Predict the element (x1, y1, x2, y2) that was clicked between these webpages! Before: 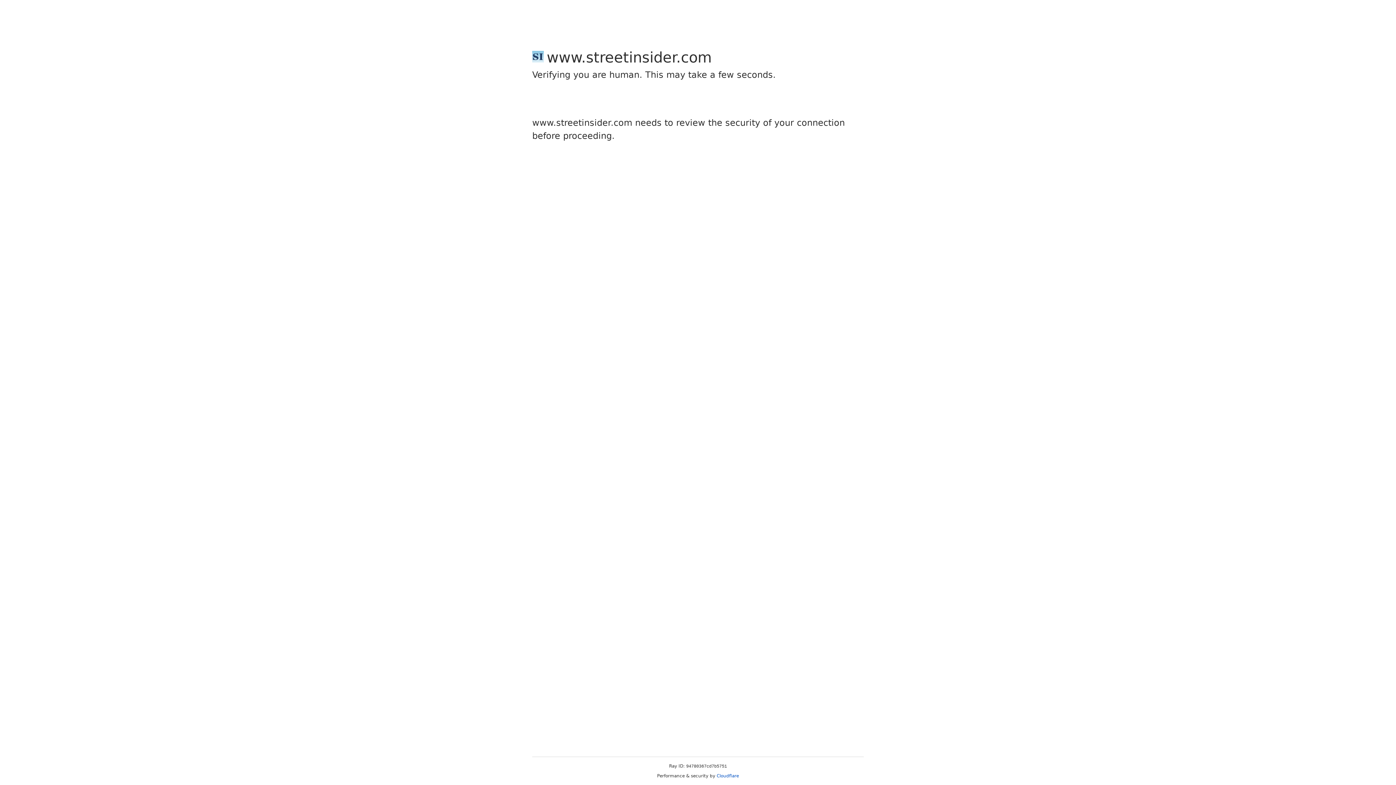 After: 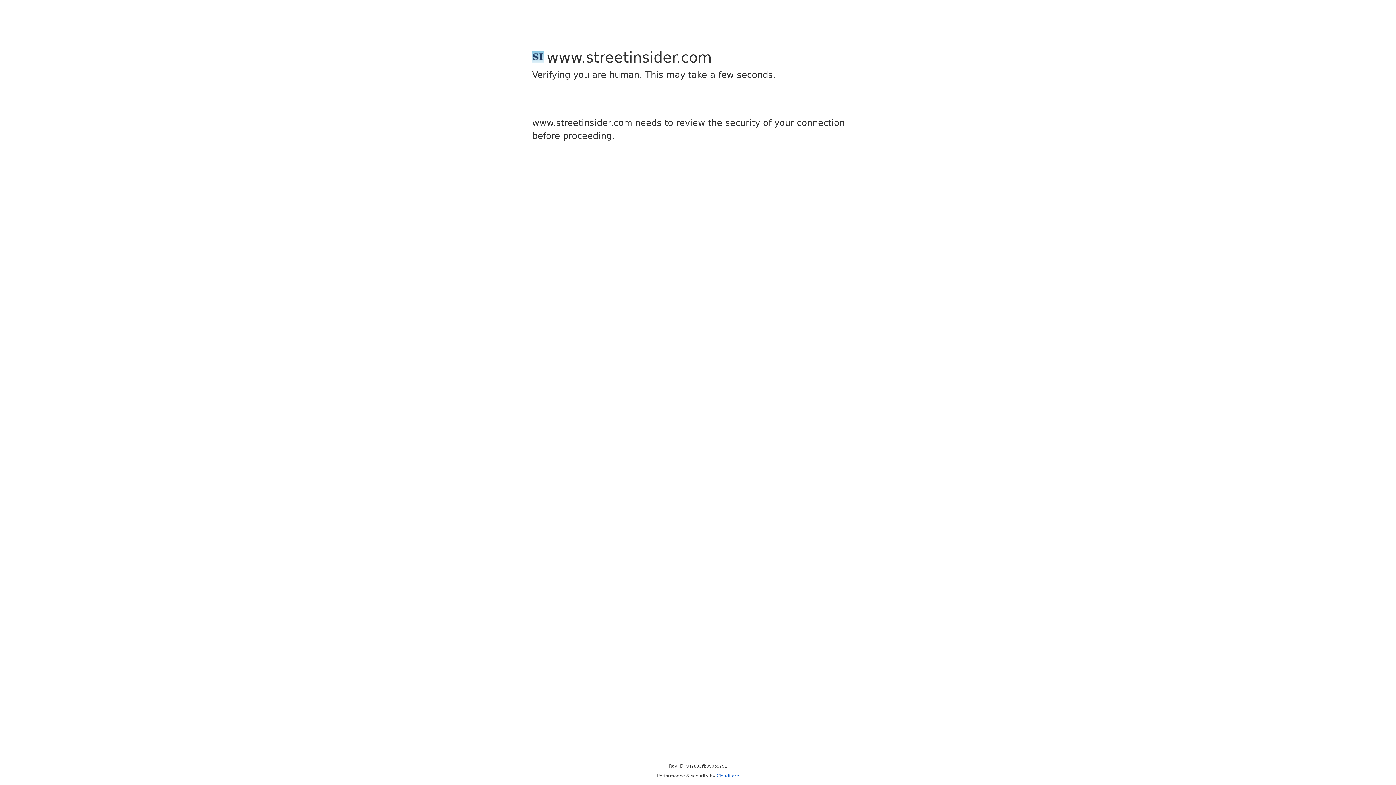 Action: label: Cloudflare bbox: (716, 773, 739, 778)